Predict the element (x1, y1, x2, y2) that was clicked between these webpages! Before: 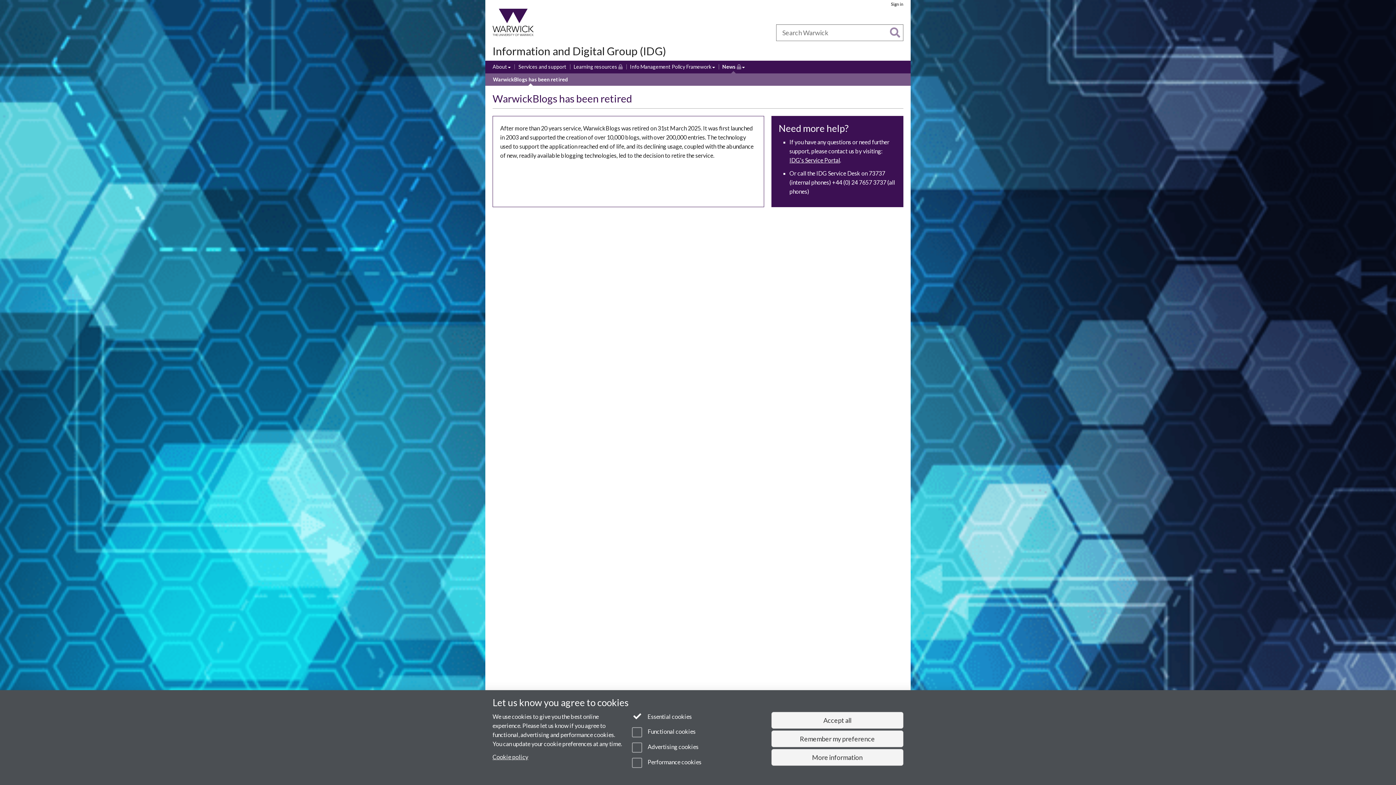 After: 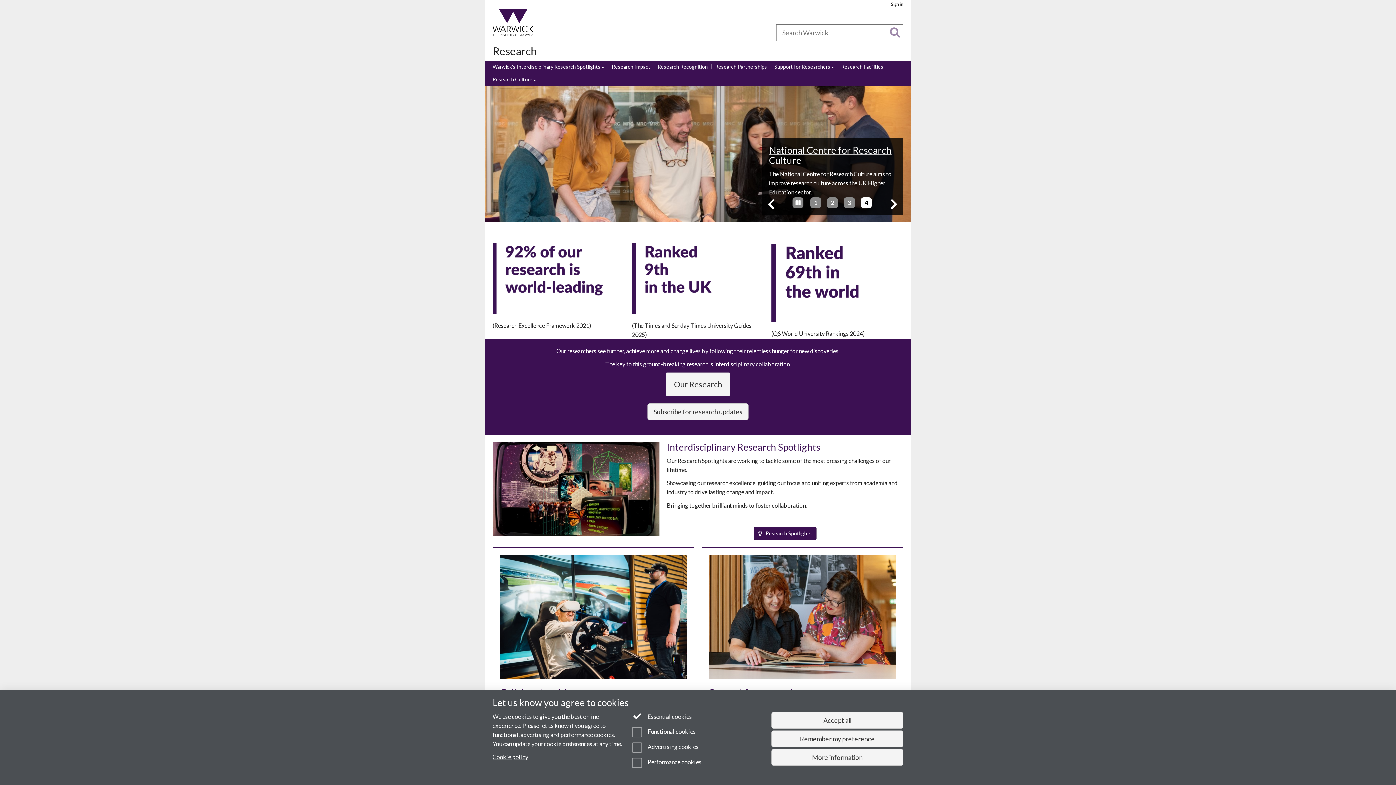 Action: label: Research bbox: (562, 28, 589, 36)